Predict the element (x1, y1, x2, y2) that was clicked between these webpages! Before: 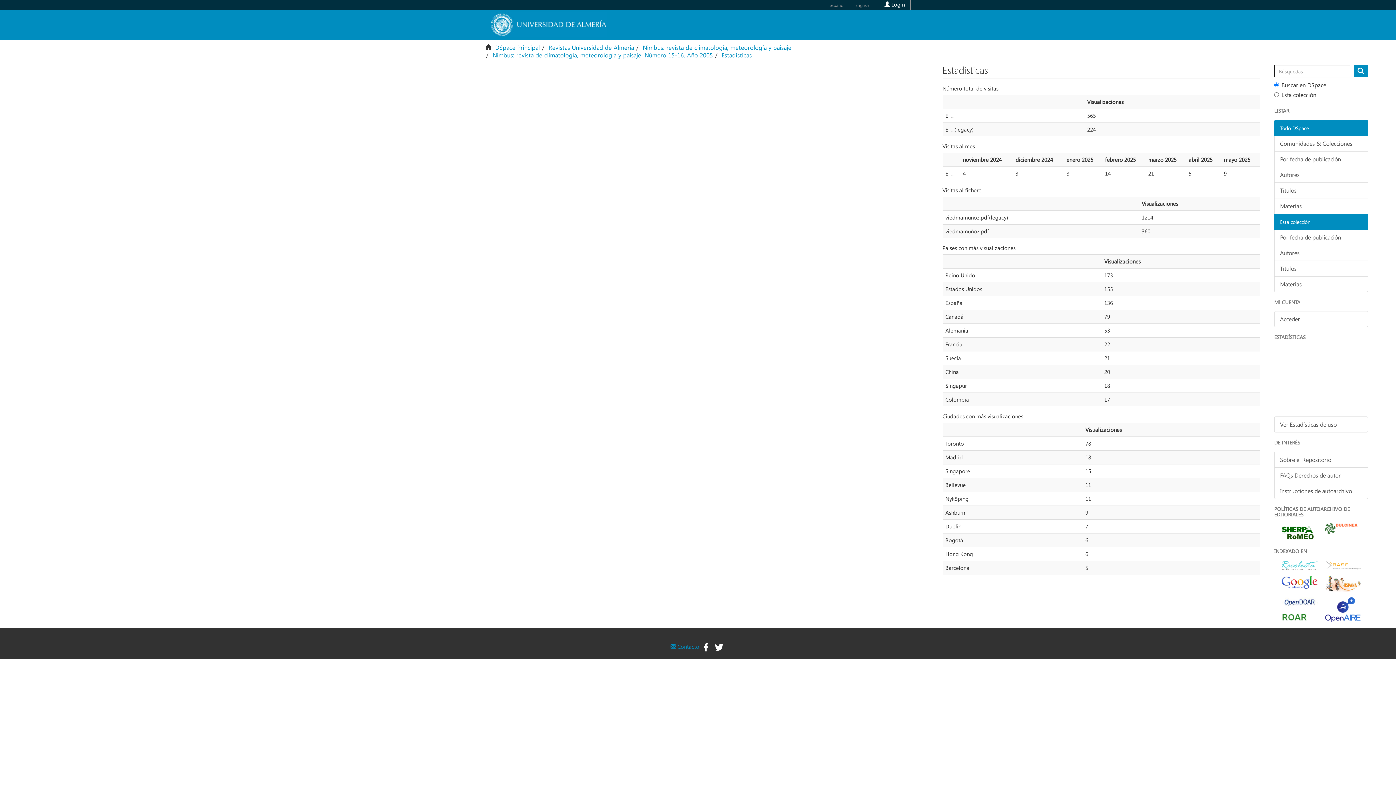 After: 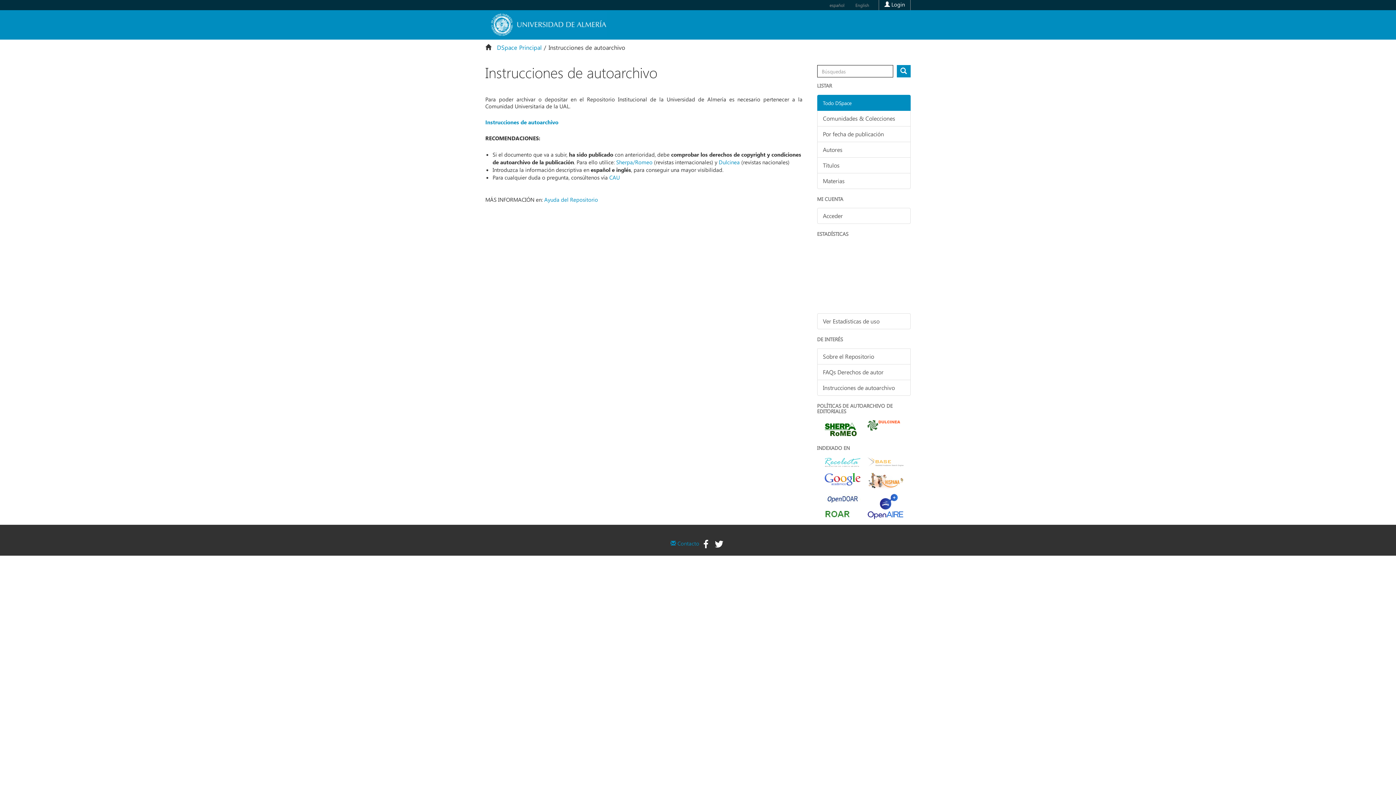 Action: label: Instrucciones de autoarchivo bbox: (1274, 483, 1368, 499)